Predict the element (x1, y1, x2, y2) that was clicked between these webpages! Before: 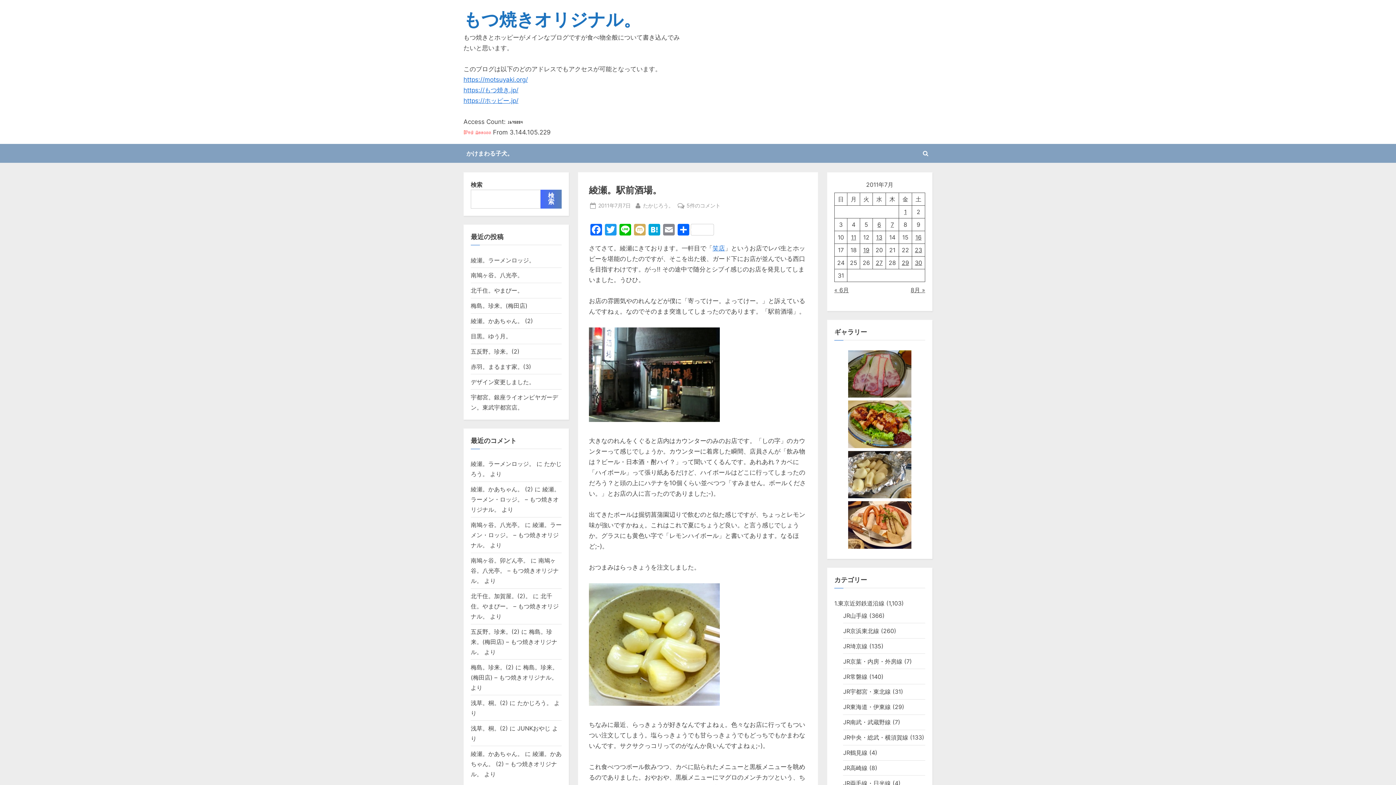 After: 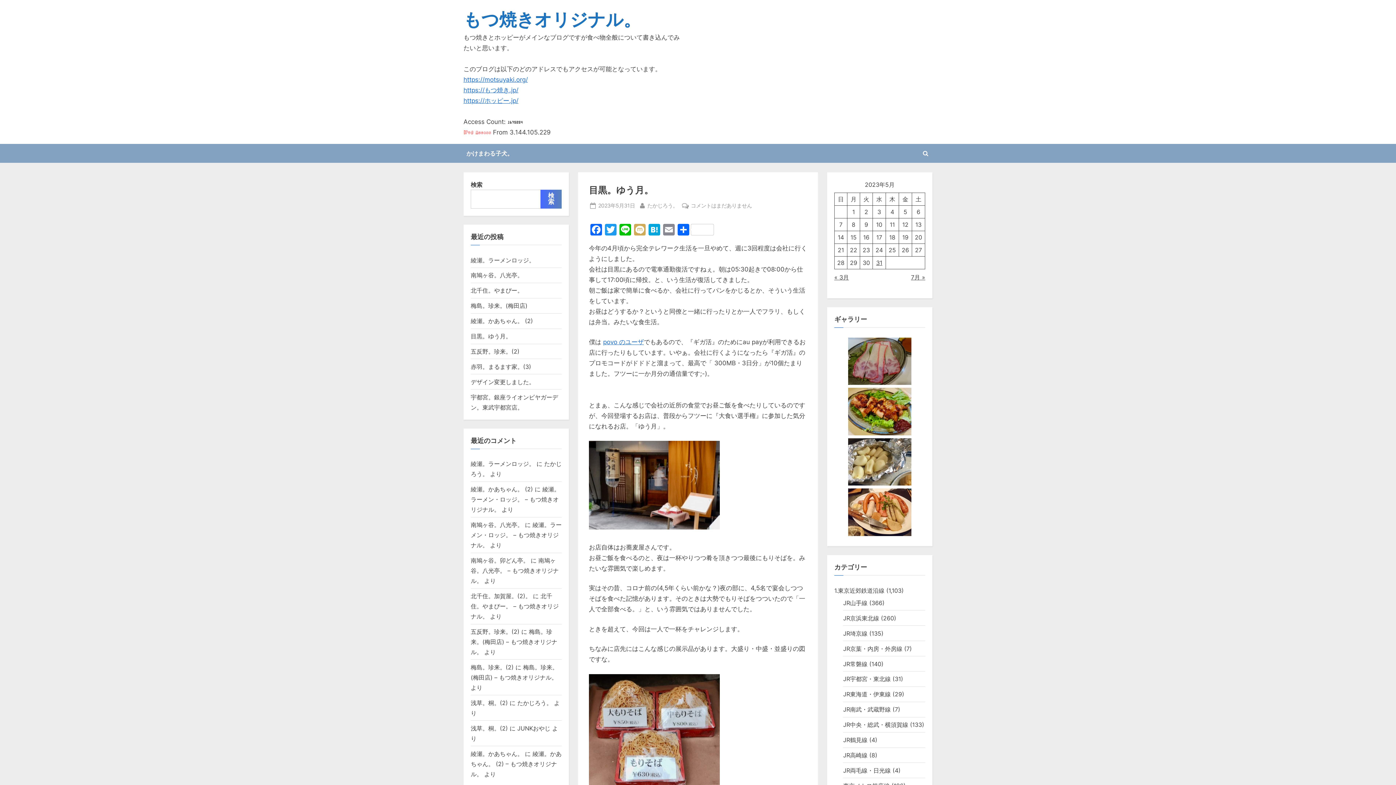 Action: label: 目黒。ゆう月。 bbox: (470, 332, 511, 340)